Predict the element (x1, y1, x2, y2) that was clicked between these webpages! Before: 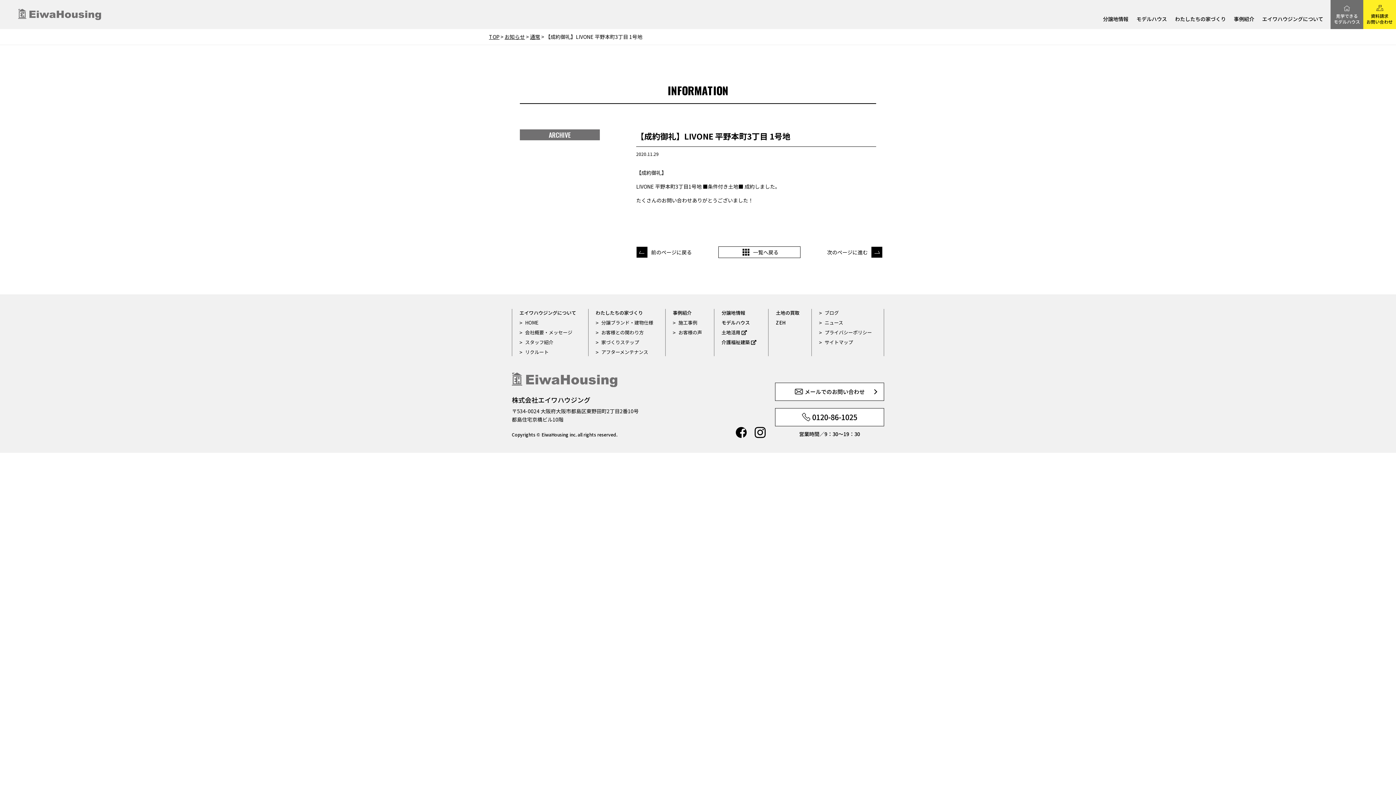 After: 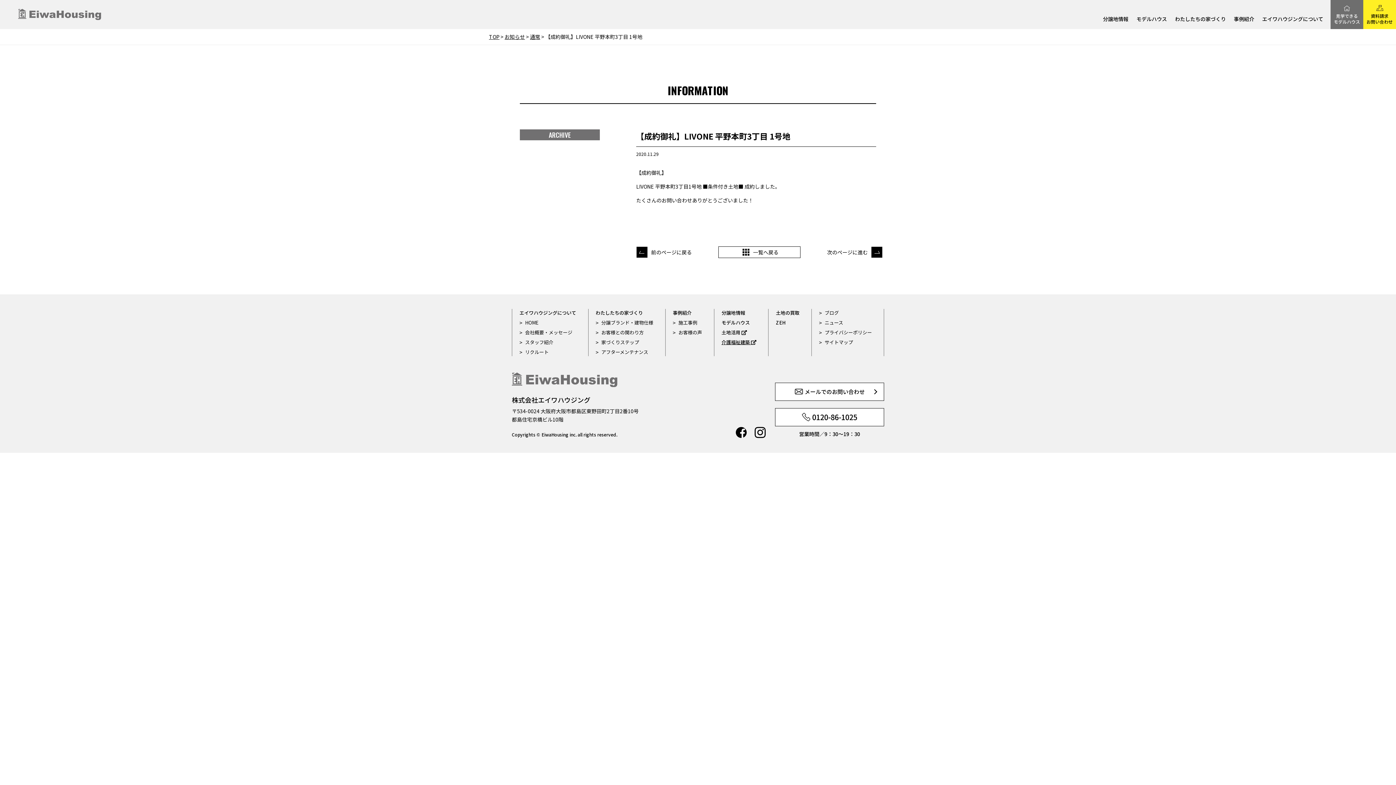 Action: label: 介護福祉建築  bbox: (721, 338, 756, 346)